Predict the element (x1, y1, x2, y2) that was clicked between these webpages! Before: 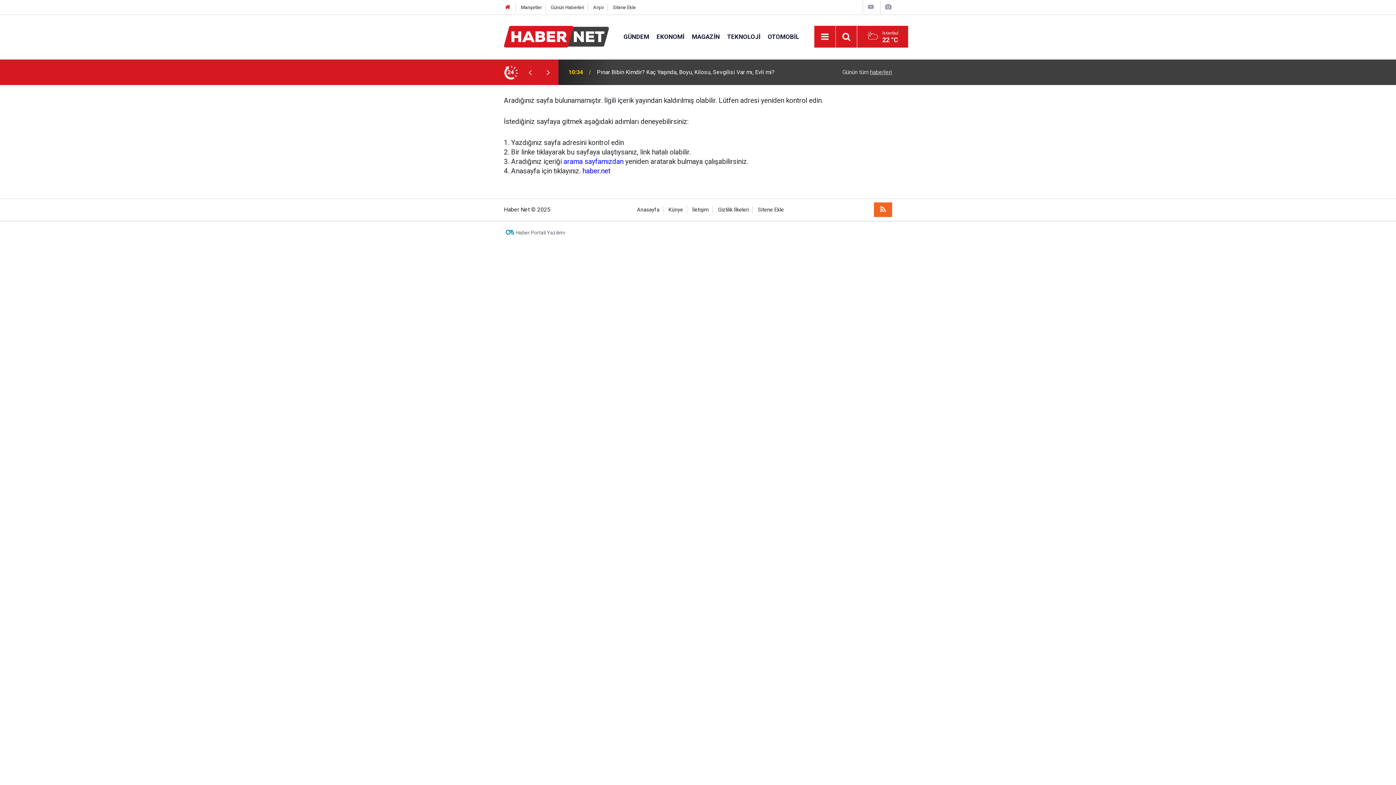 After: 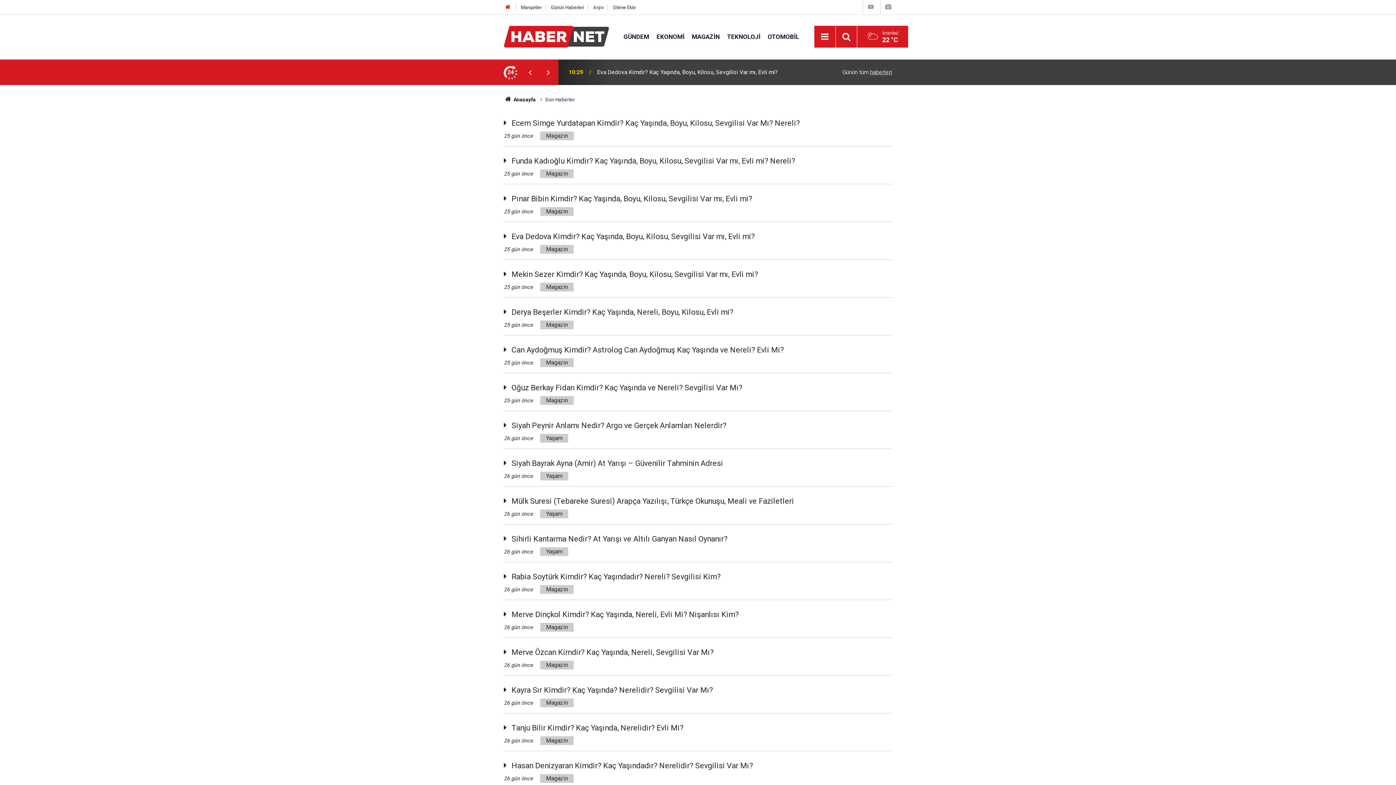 Action: bbox: (842, 68, 892, 75) label: Günün tüm haberleri